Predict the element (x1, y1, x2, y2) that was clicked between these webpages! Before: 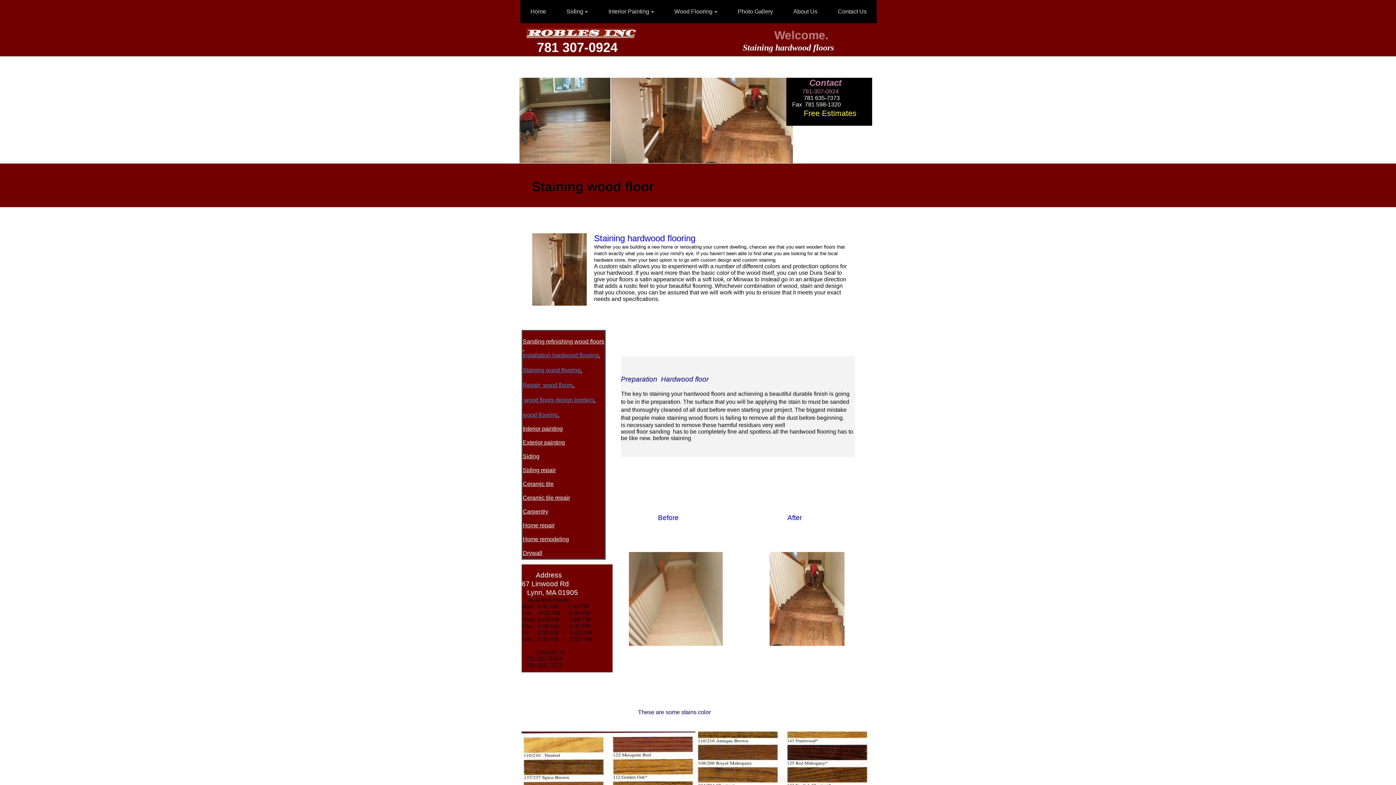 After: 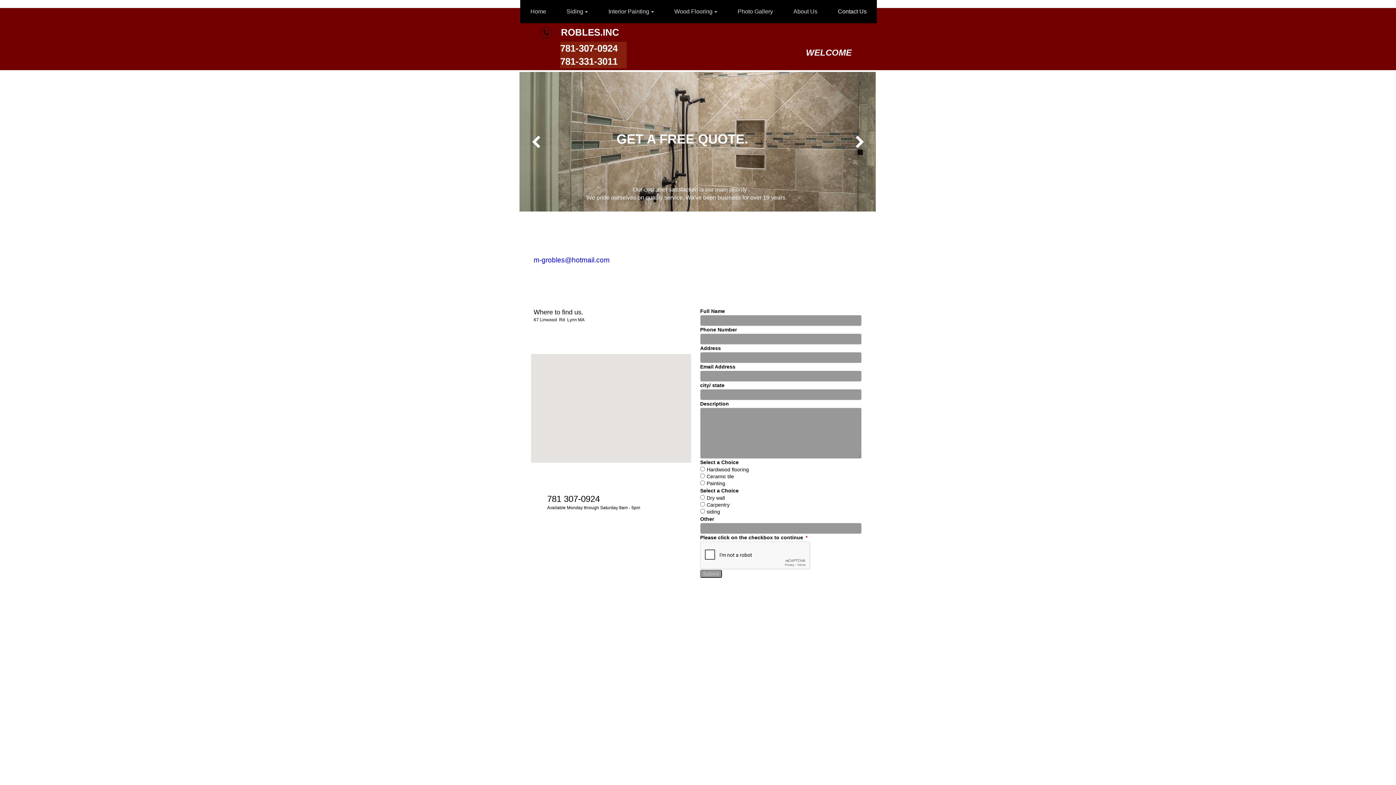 Action: label: Contact Us bbox: (827, 0, 877, 23)